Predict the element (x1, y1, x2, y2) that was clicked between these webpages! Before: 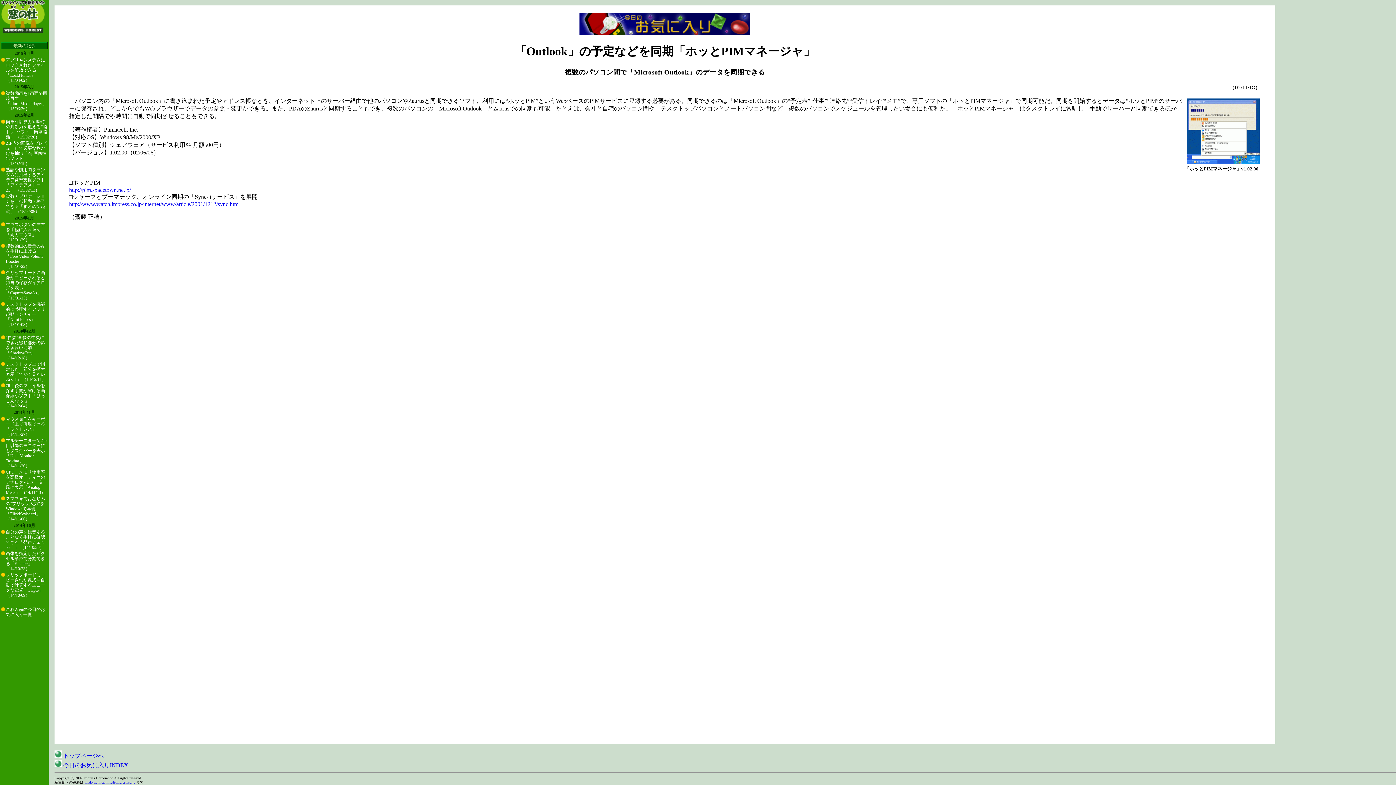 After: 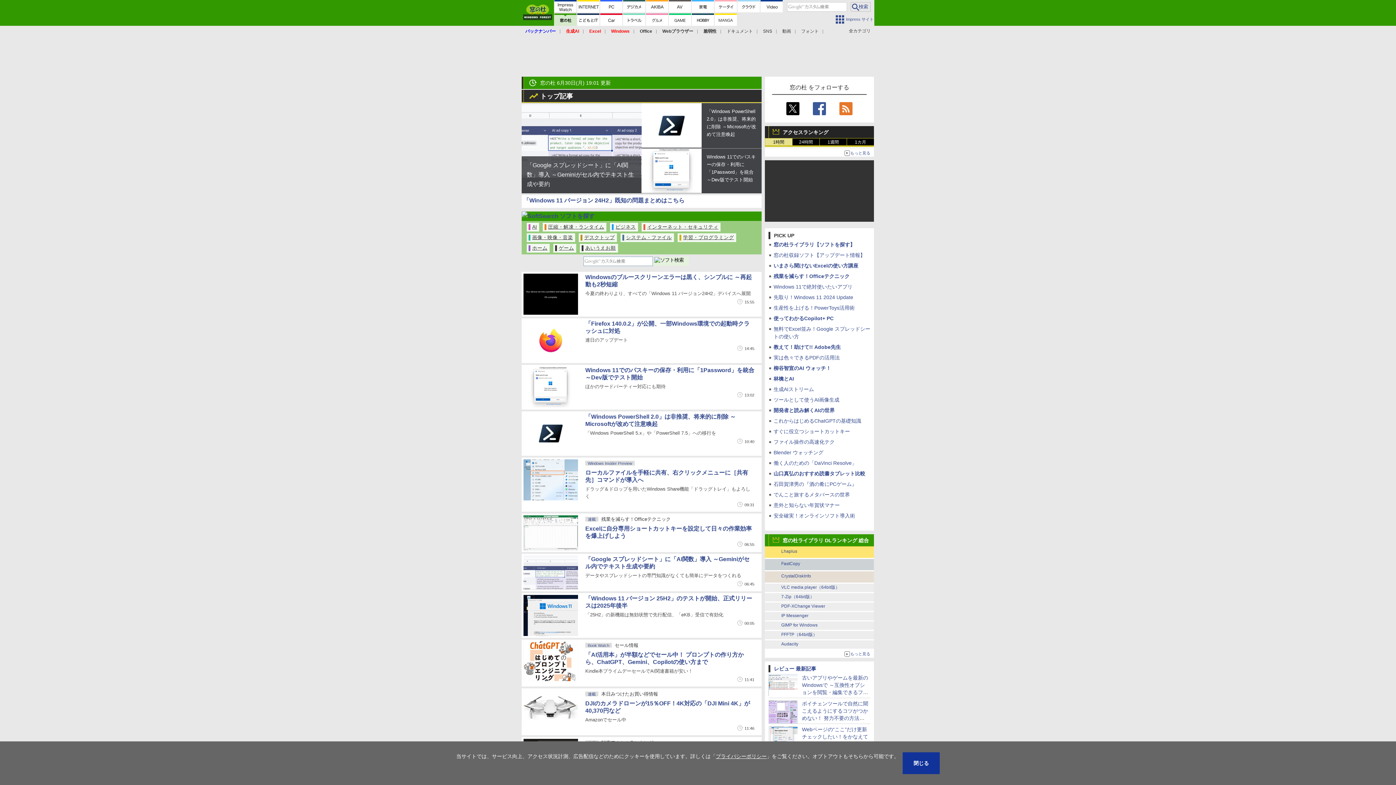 Action: bbox: (0, 27, 46, 33)